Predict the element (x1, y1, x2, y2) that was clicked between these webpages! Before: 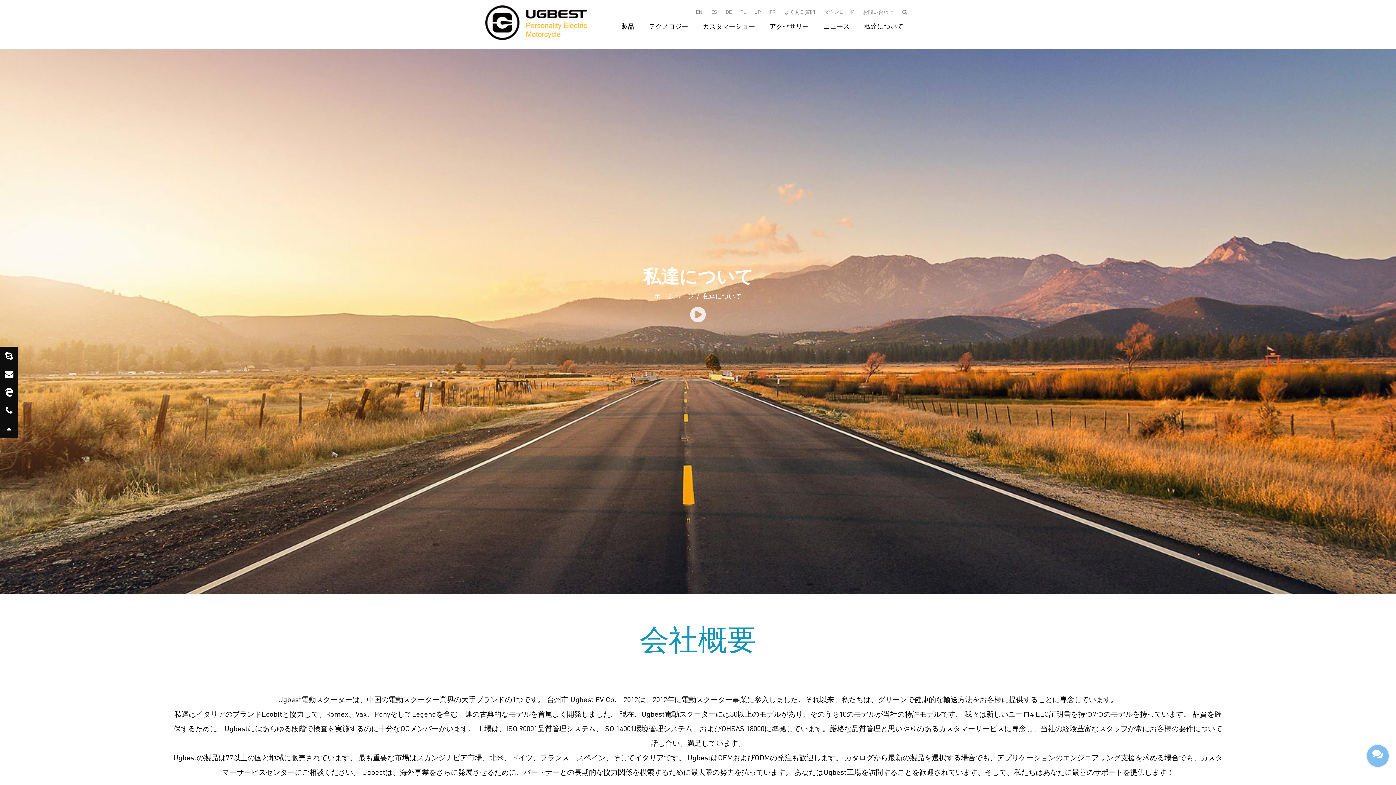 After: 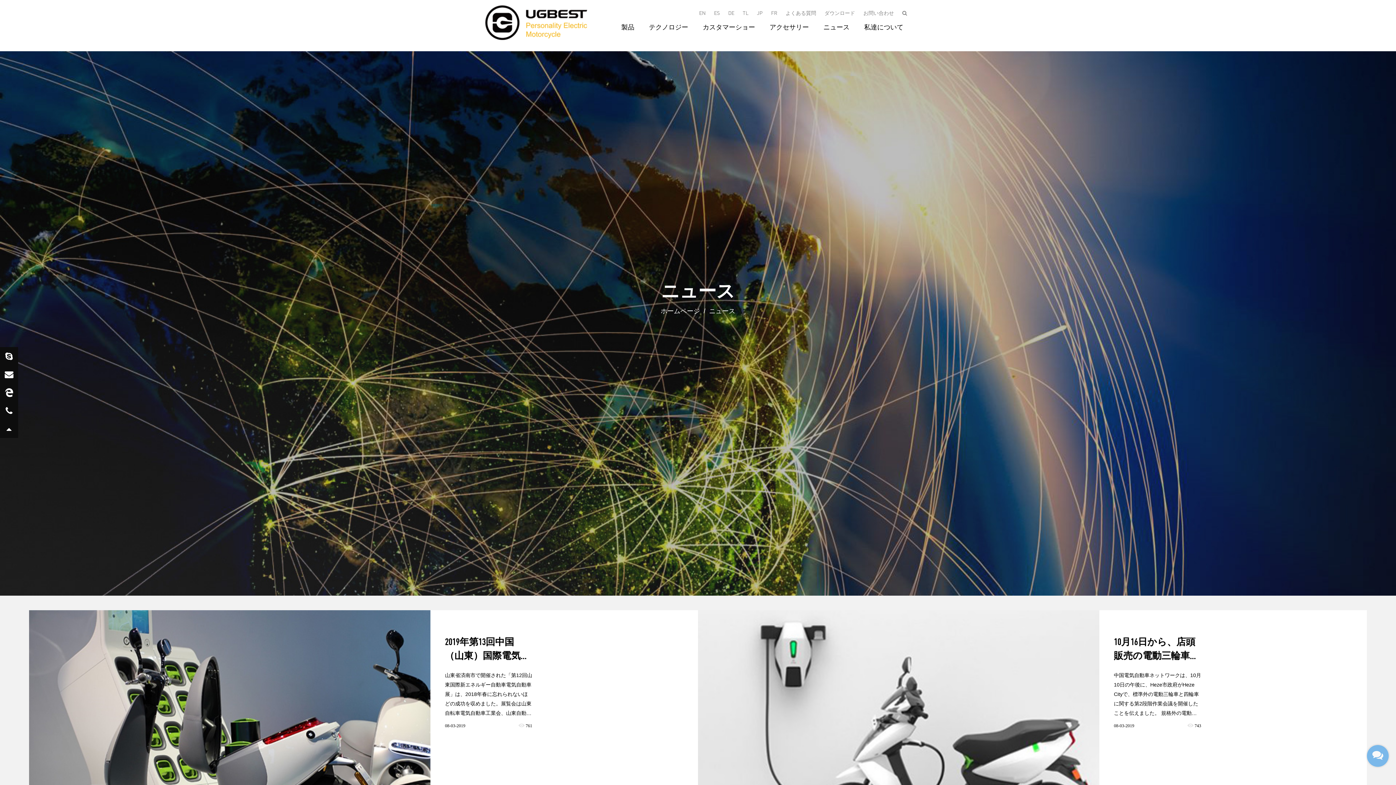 Action: label: ニュース bbox: (823, 16, 849, 37)